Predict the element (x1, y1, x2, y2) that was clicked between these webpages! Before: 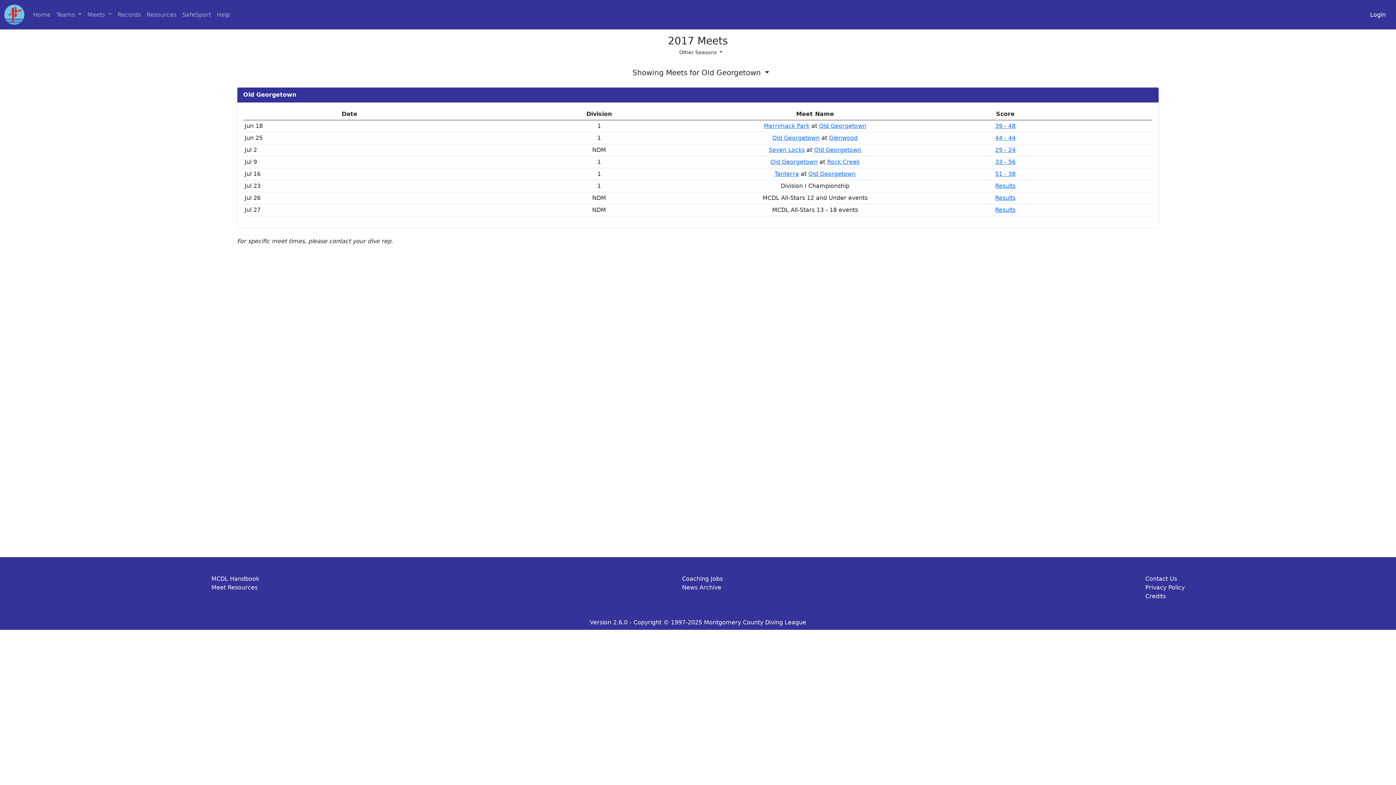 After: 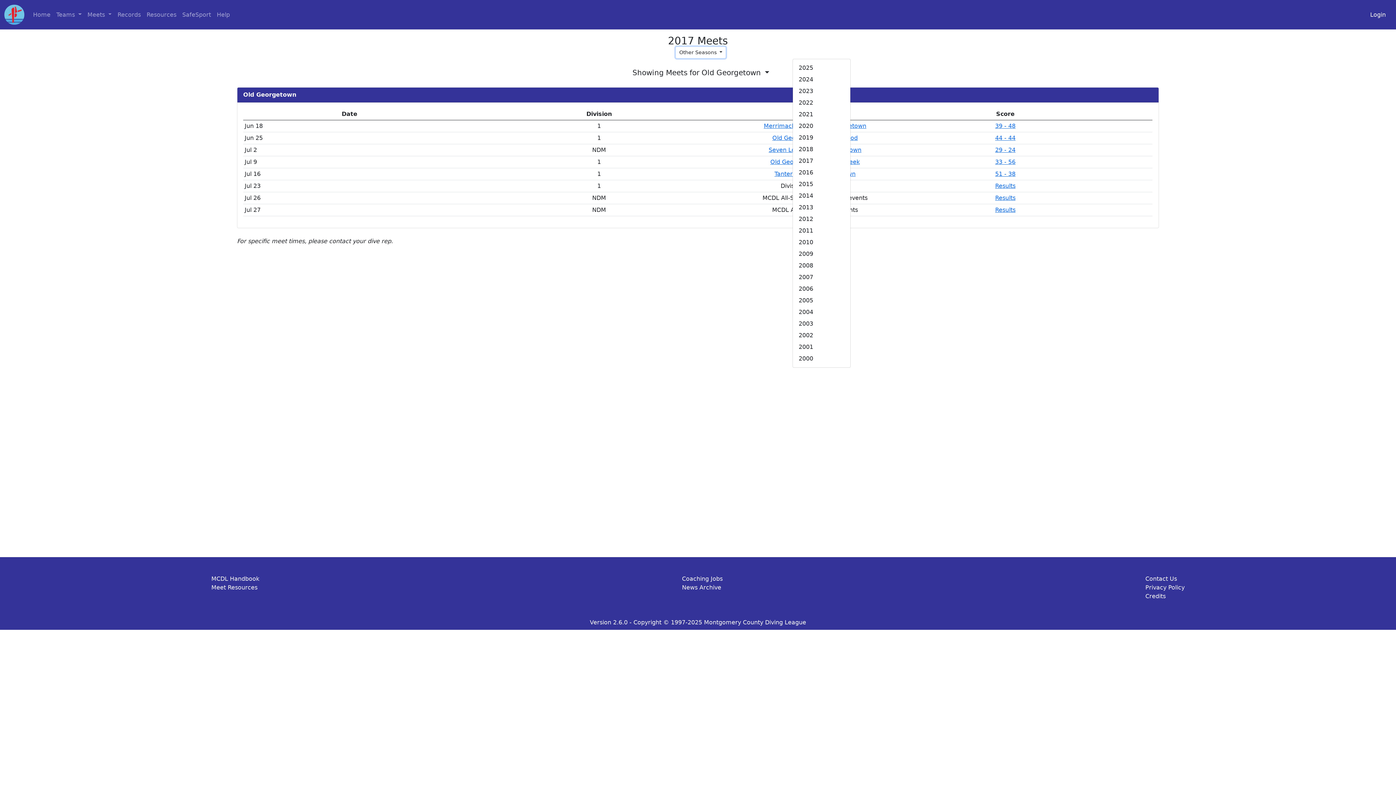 Action: bbox: (676, 46, 725, 58) label: Other Seasons 